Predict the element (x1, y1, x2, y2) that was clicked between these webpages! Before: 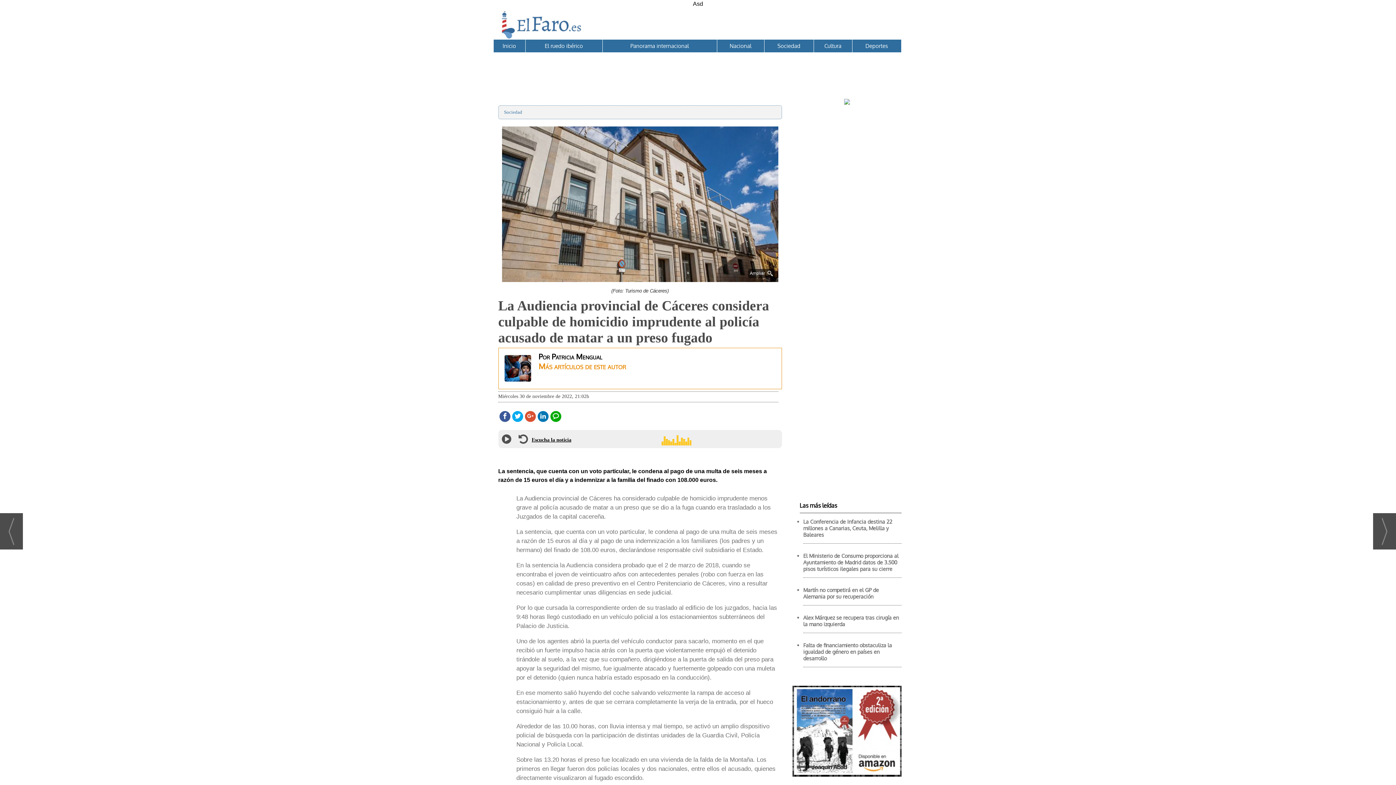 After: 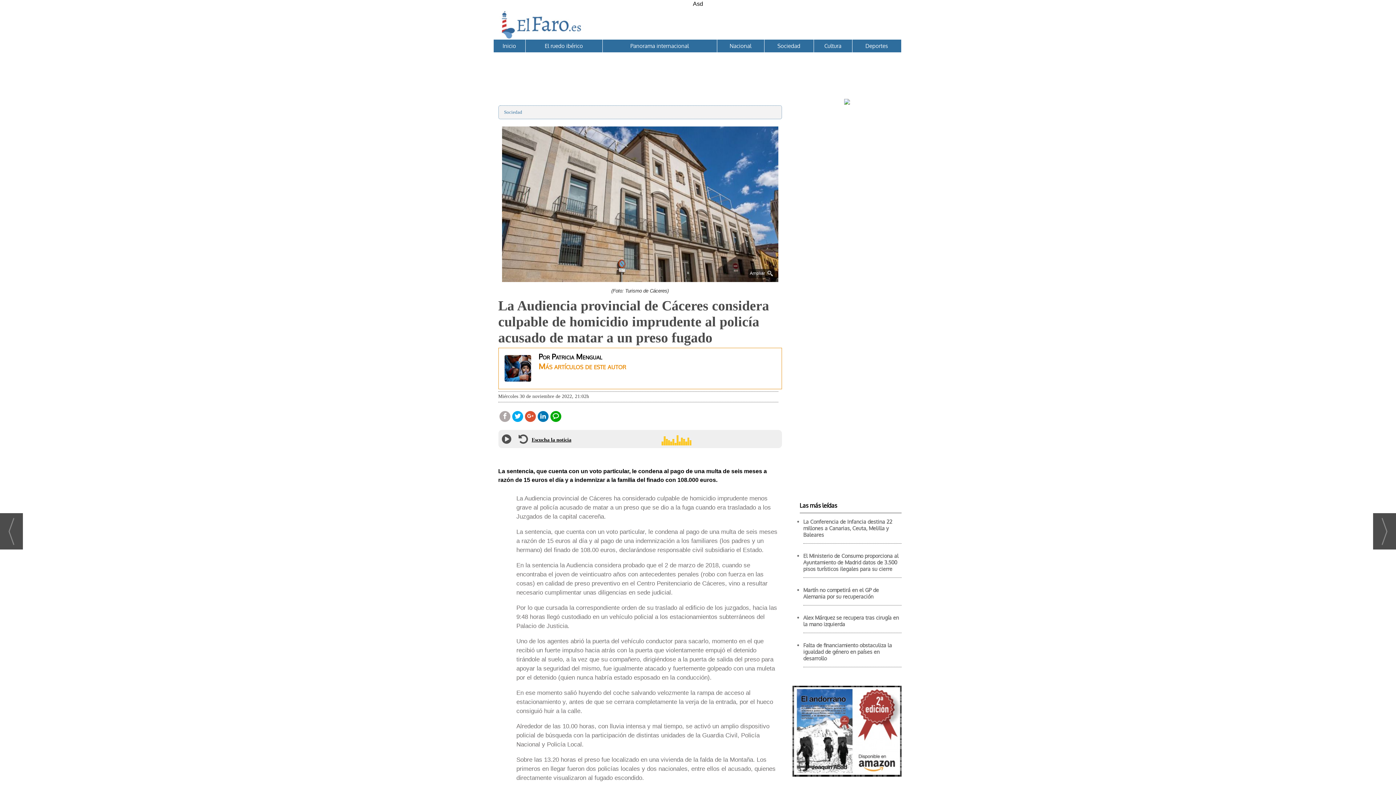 Action: bbox: (499, 411, 510, 422)